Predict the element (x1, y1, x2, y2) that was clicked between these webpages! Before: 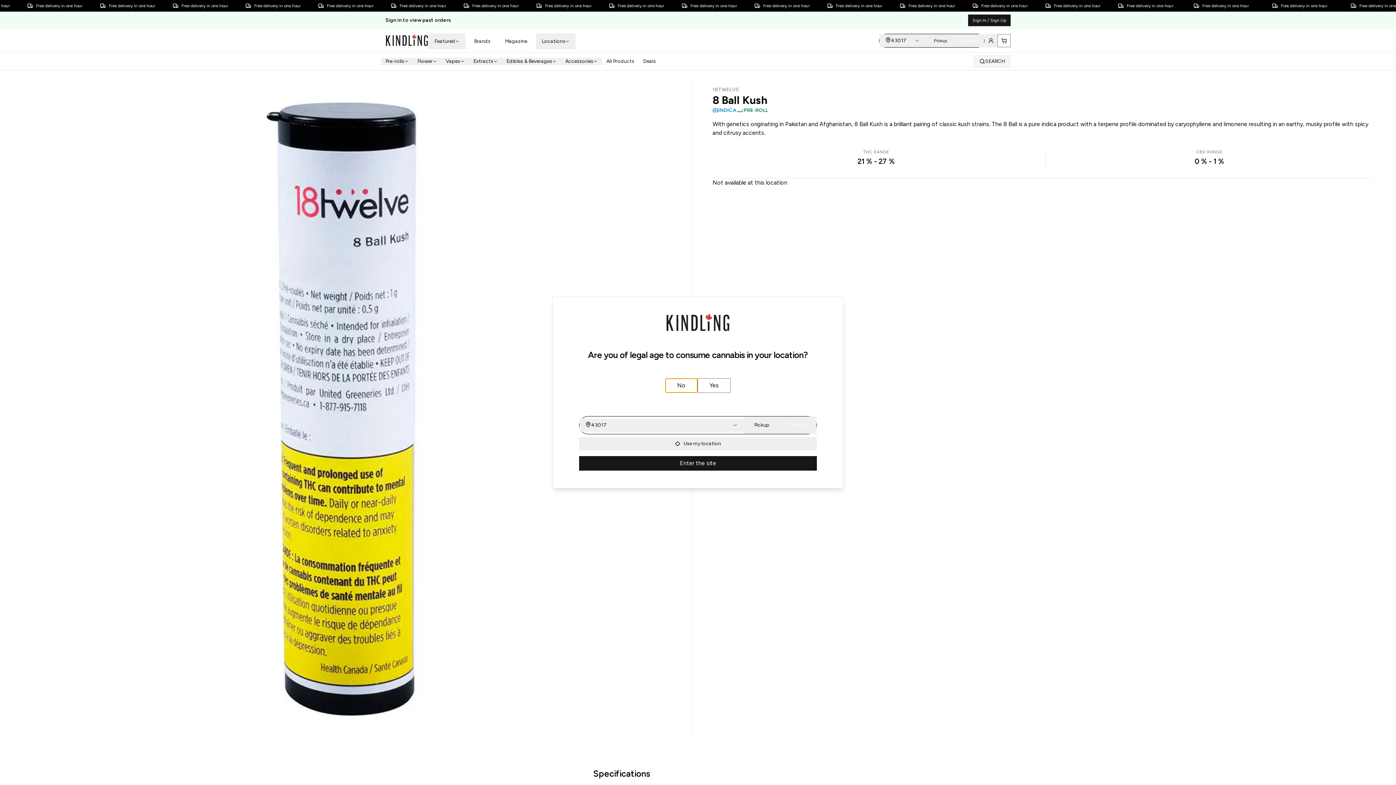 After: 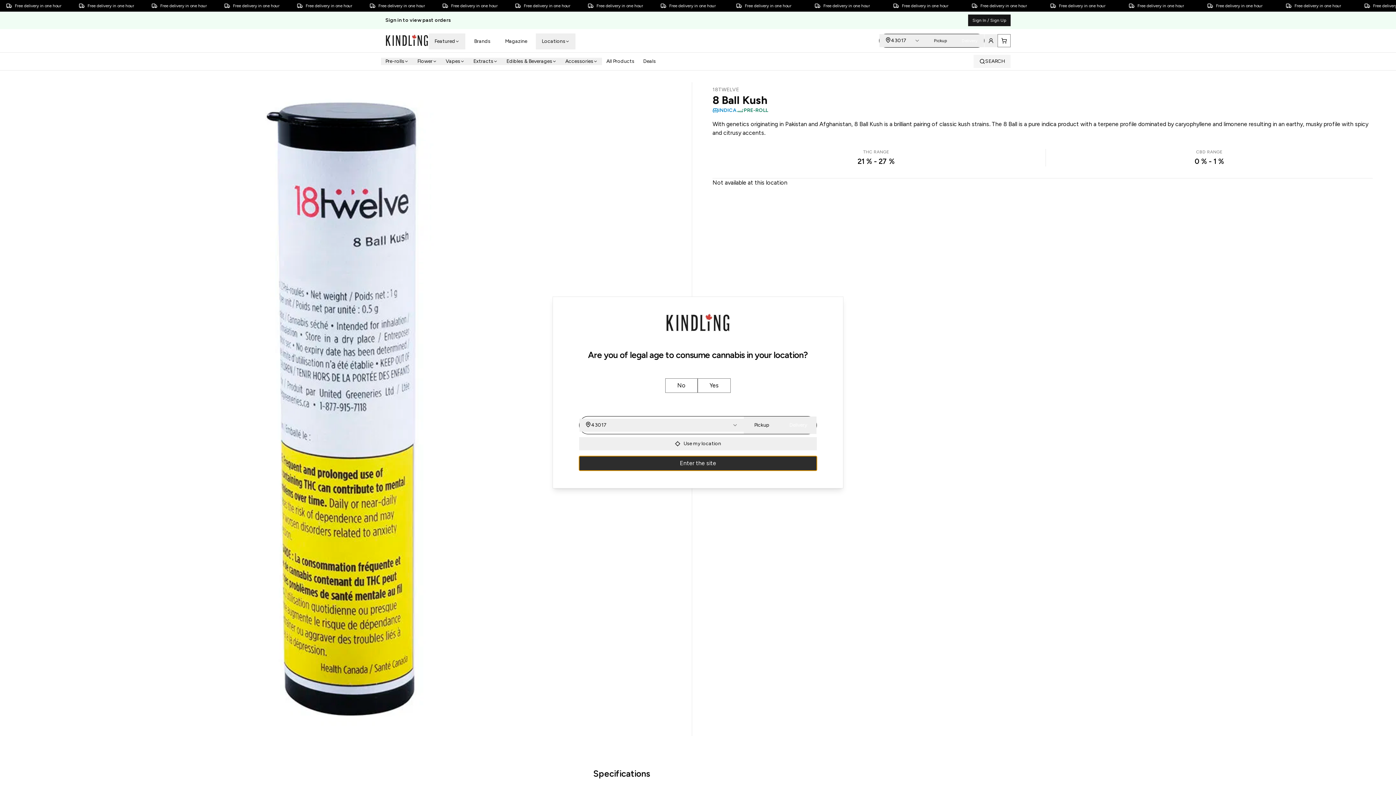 Action: label: Enter the site bbox: (579, 448, 816, 462)